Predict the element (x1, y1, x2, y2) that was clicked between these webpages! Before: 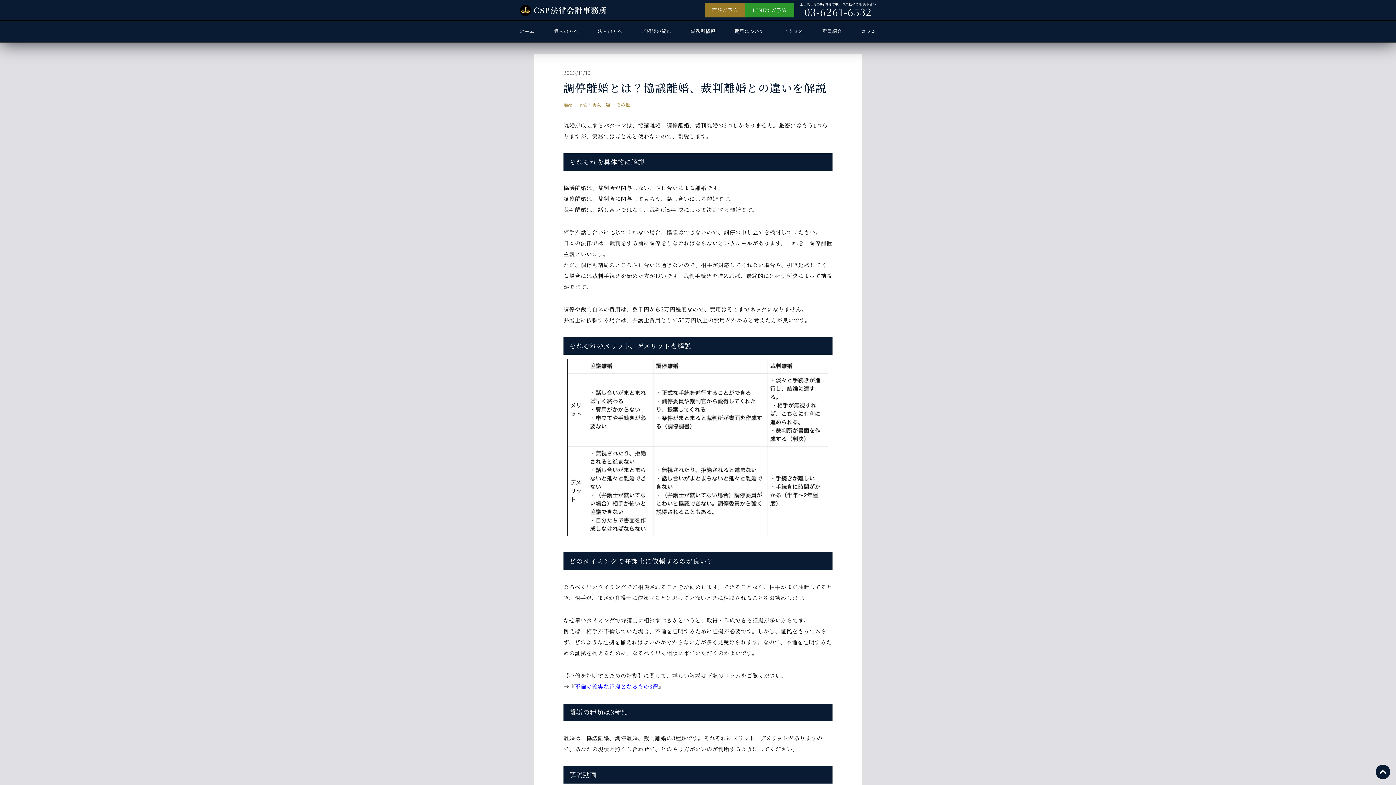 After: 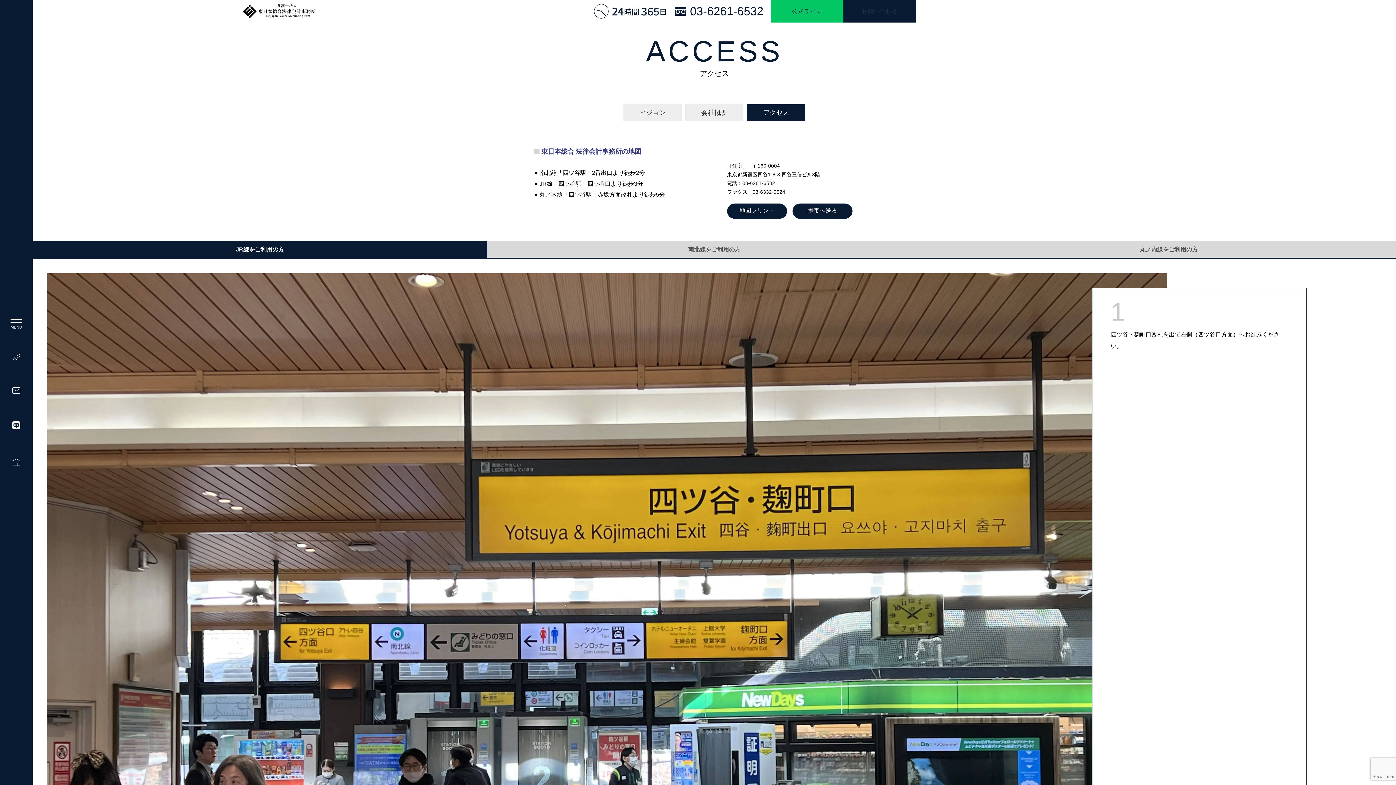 Action: bbox: (783, 20, 803, 42) label: アクセス